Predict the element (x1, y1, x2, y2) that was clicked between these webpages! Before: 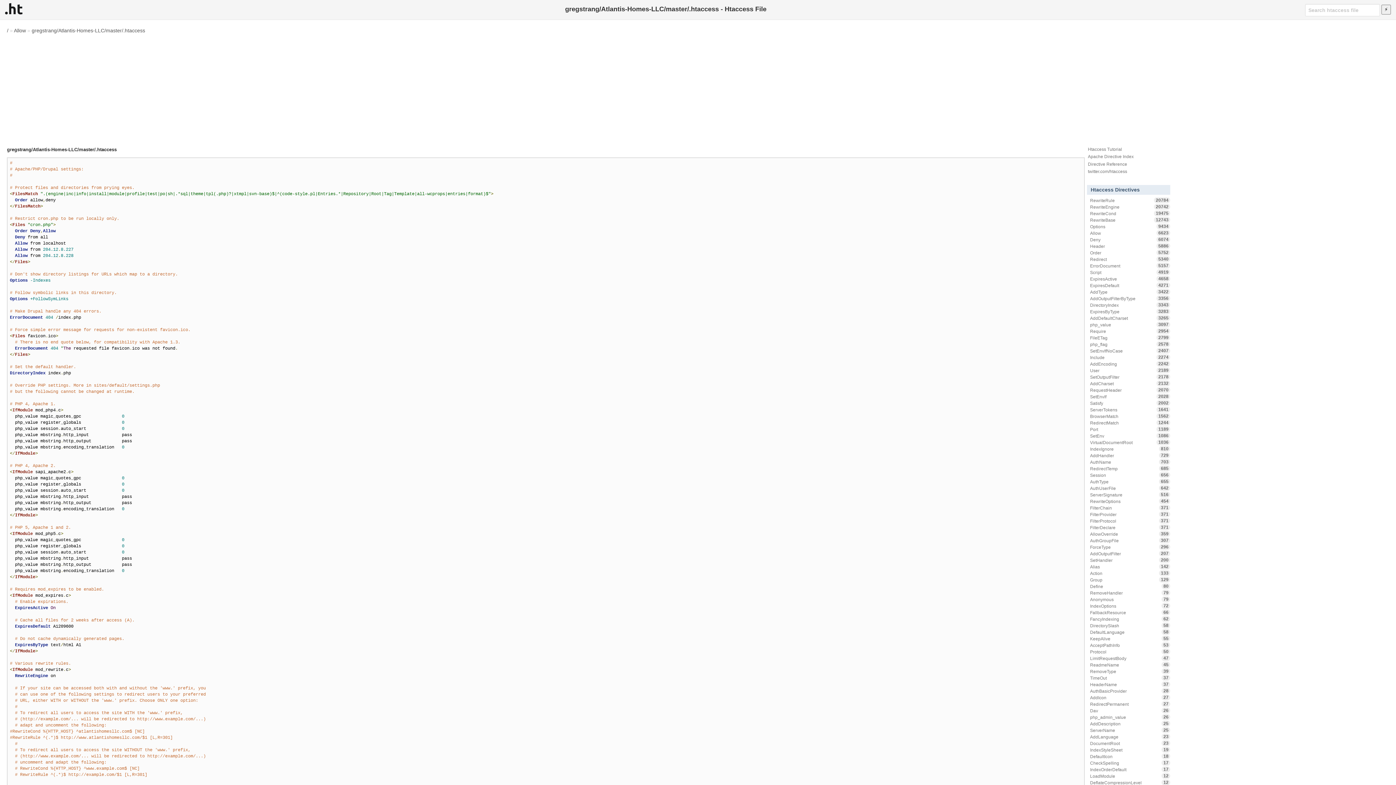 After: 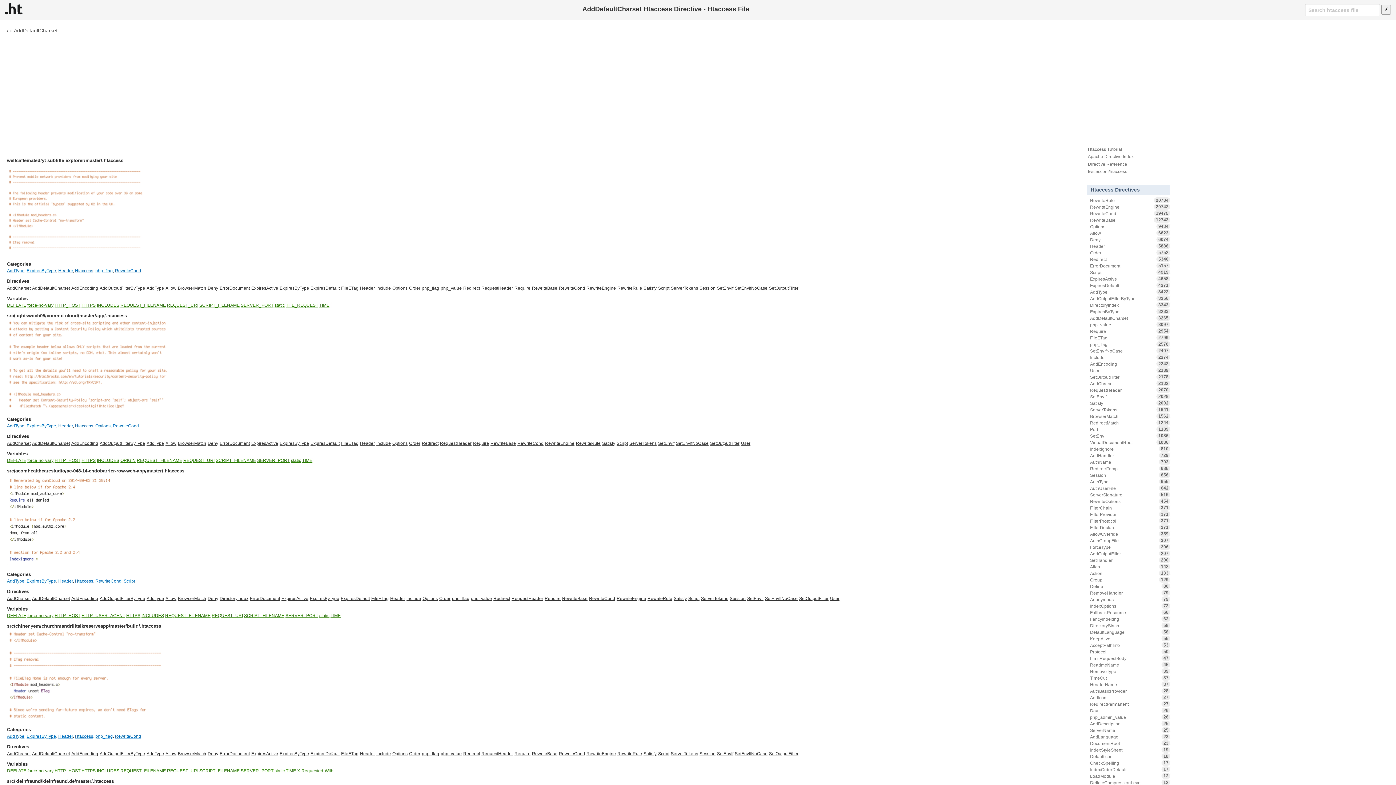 Action: bbox: (1087, 315, 1170, 321) label: AddDefaultCharset
3265